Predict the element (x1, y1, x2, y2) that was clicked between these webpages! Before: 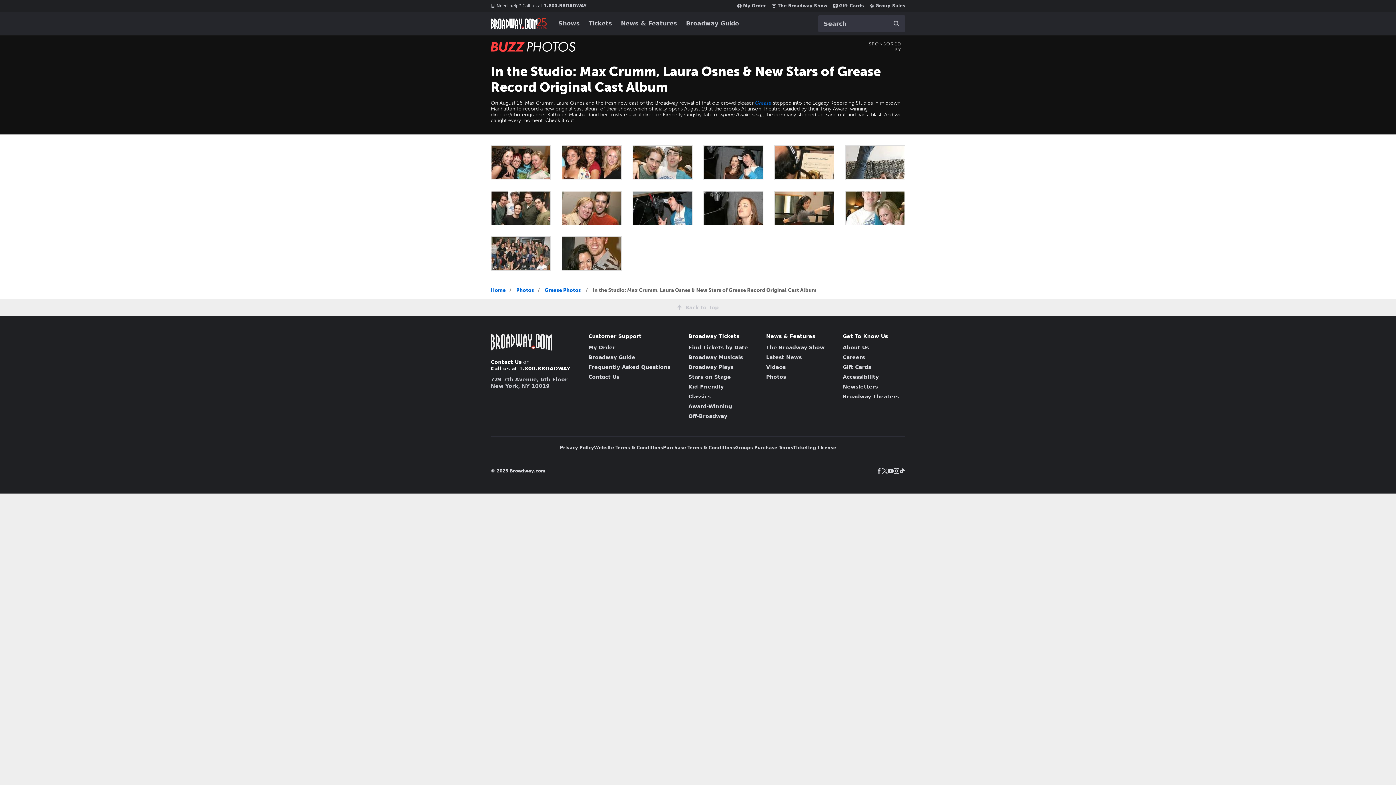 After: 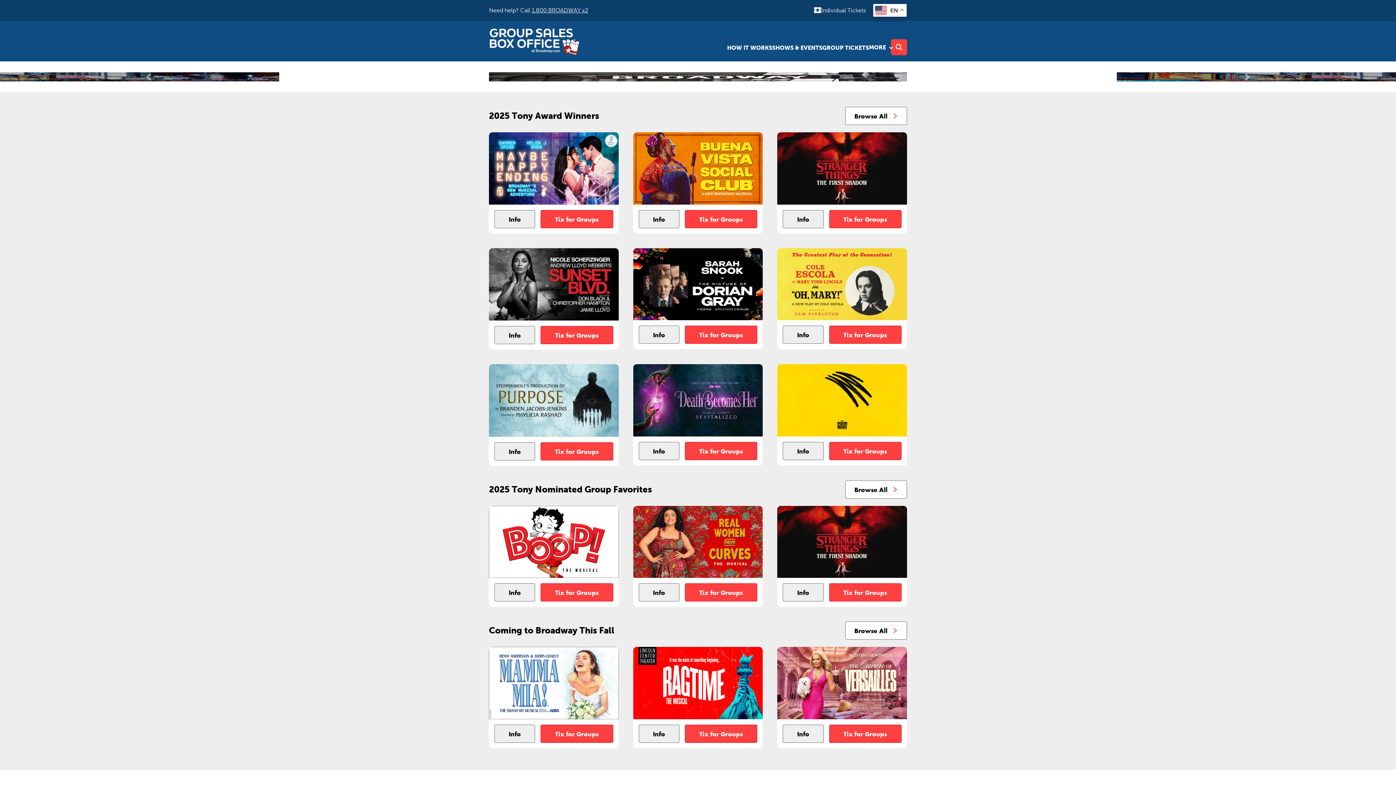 Action: bbox: (869, 2, 905, 8) label: Group Sales